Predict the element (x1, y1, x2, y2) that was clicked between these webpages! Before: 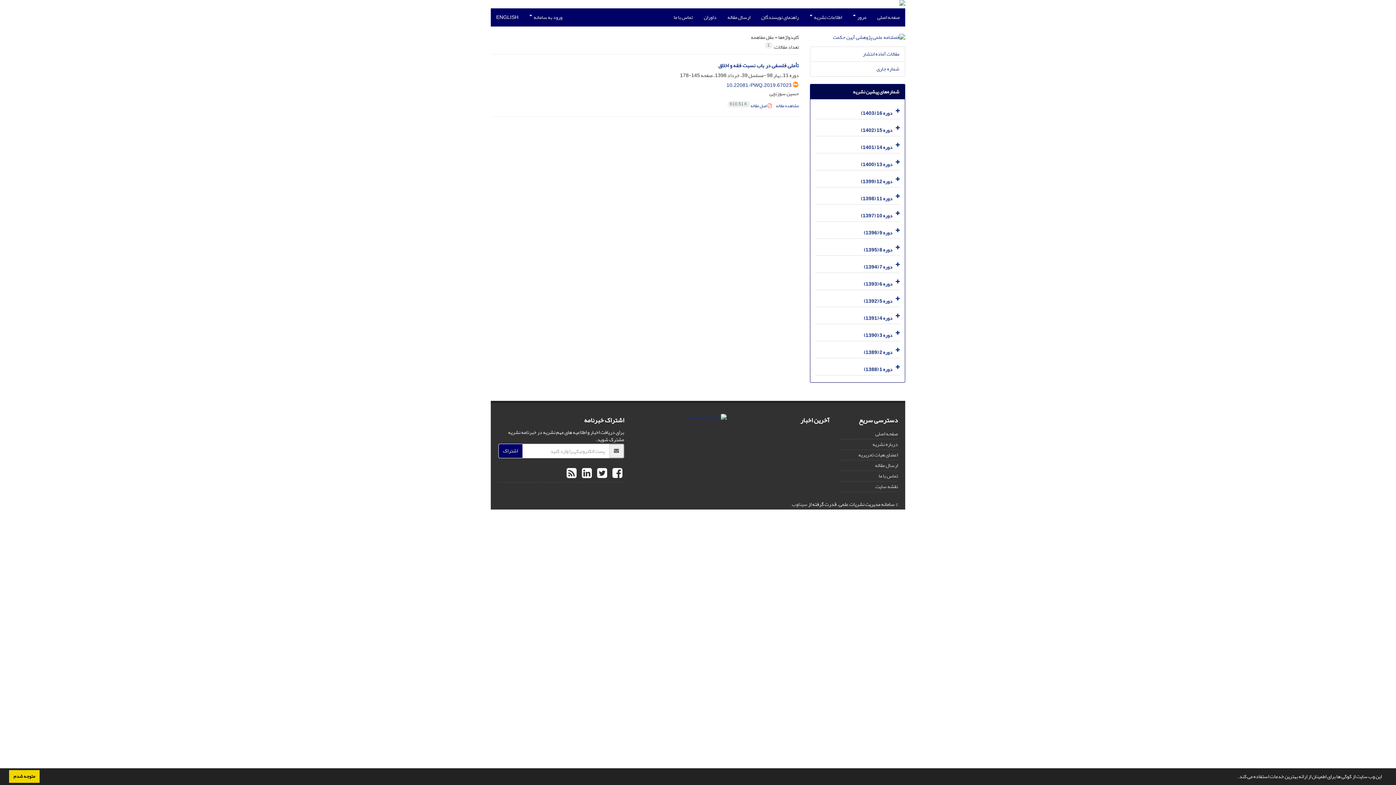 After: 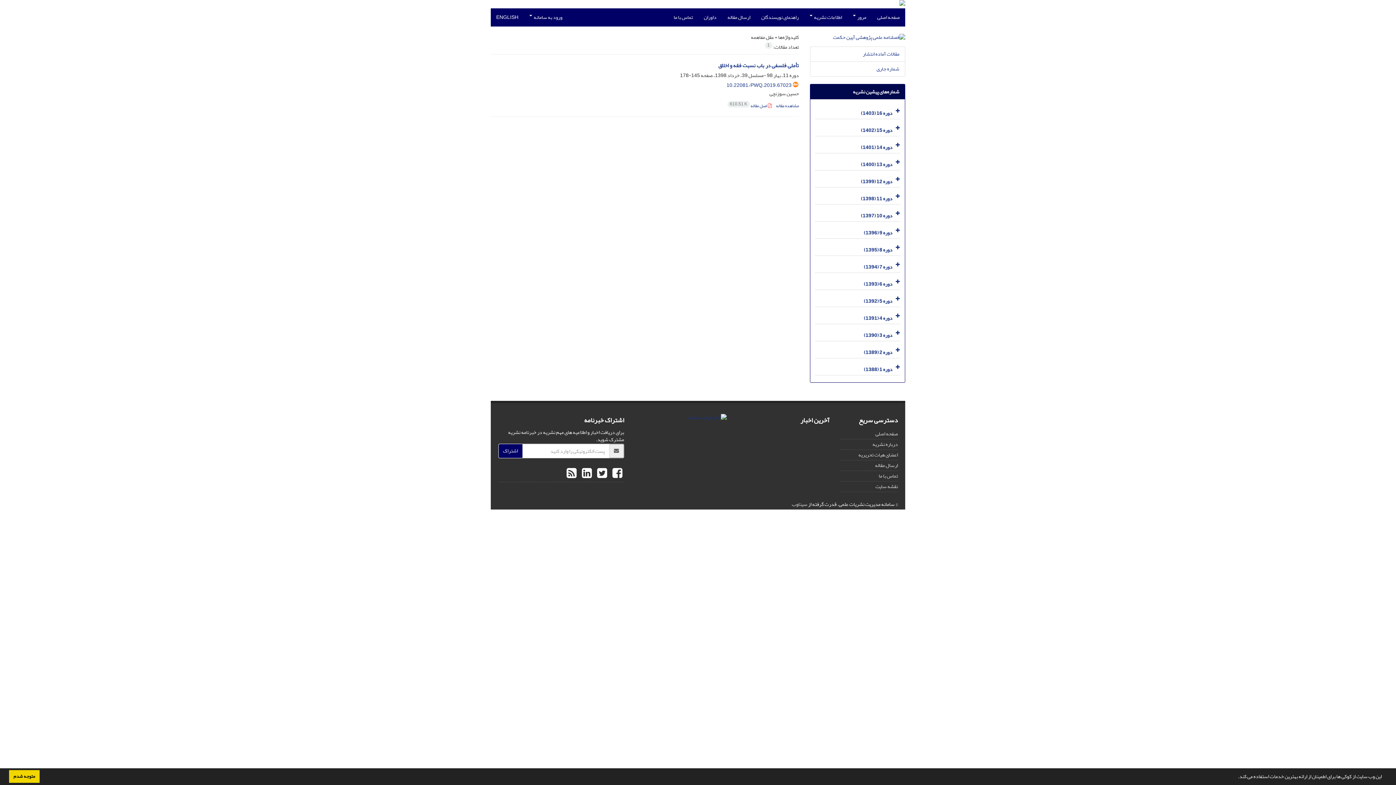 Action: label:   bbox: (608, 460, 624, 487)